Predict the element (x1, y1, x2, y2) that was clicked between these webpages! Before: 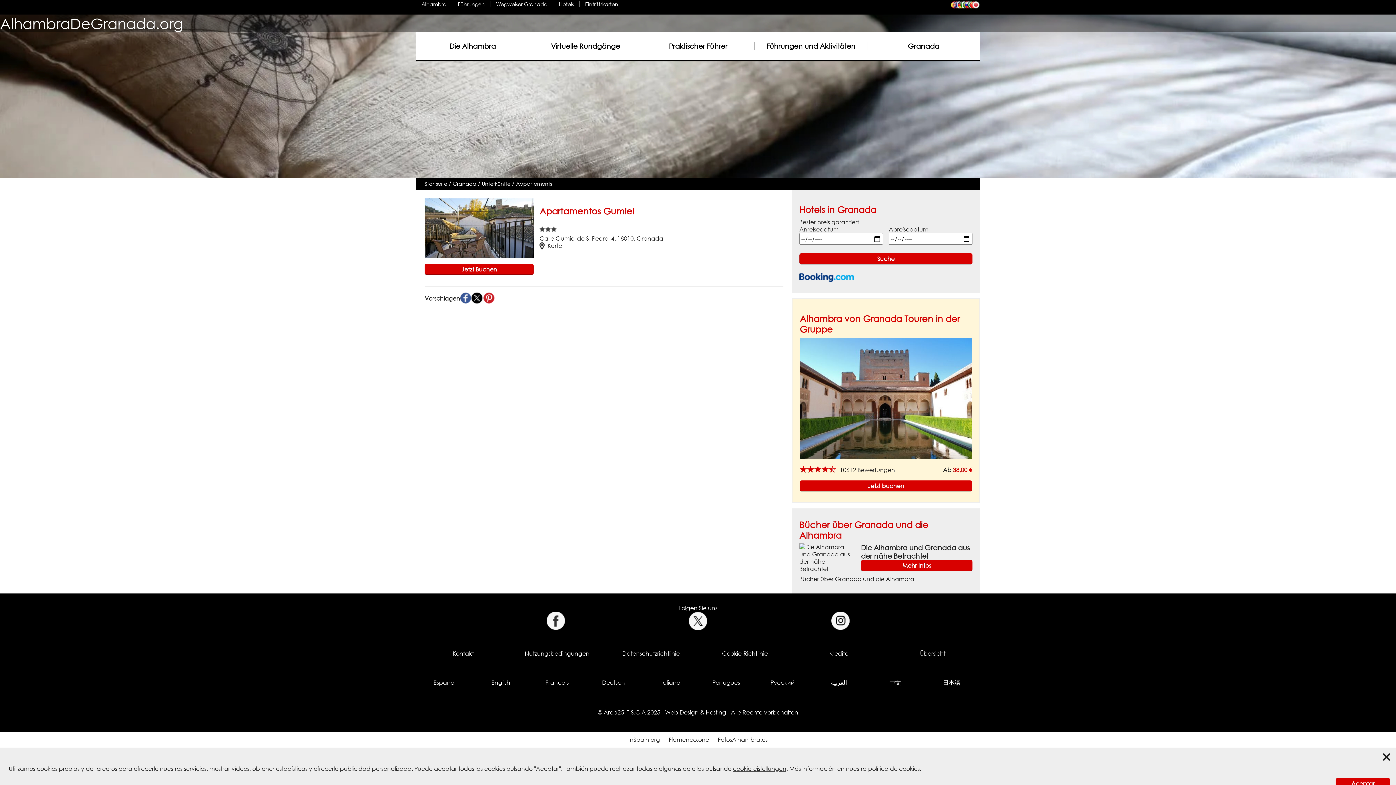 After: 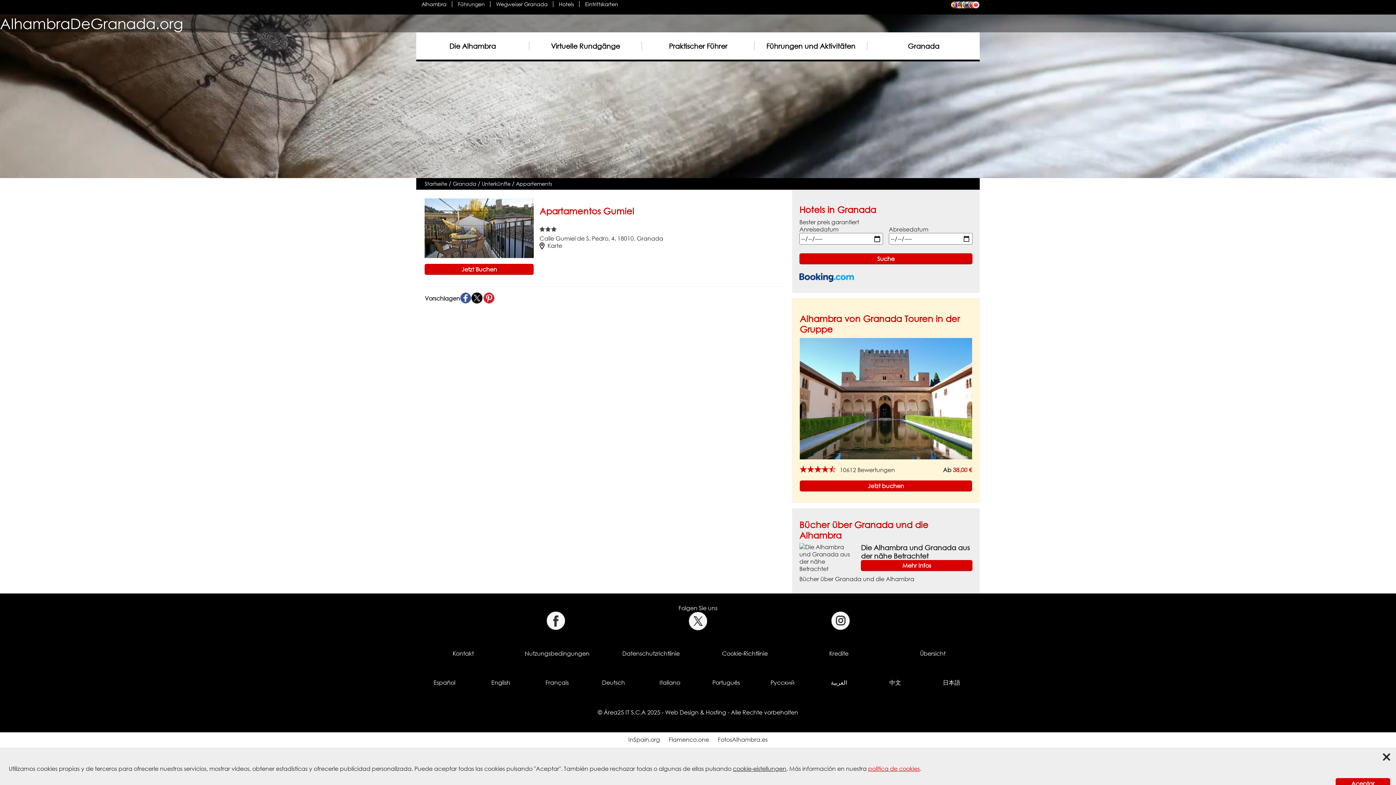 Action: label: política de cookies bbox: (868, 765, 920, 772)